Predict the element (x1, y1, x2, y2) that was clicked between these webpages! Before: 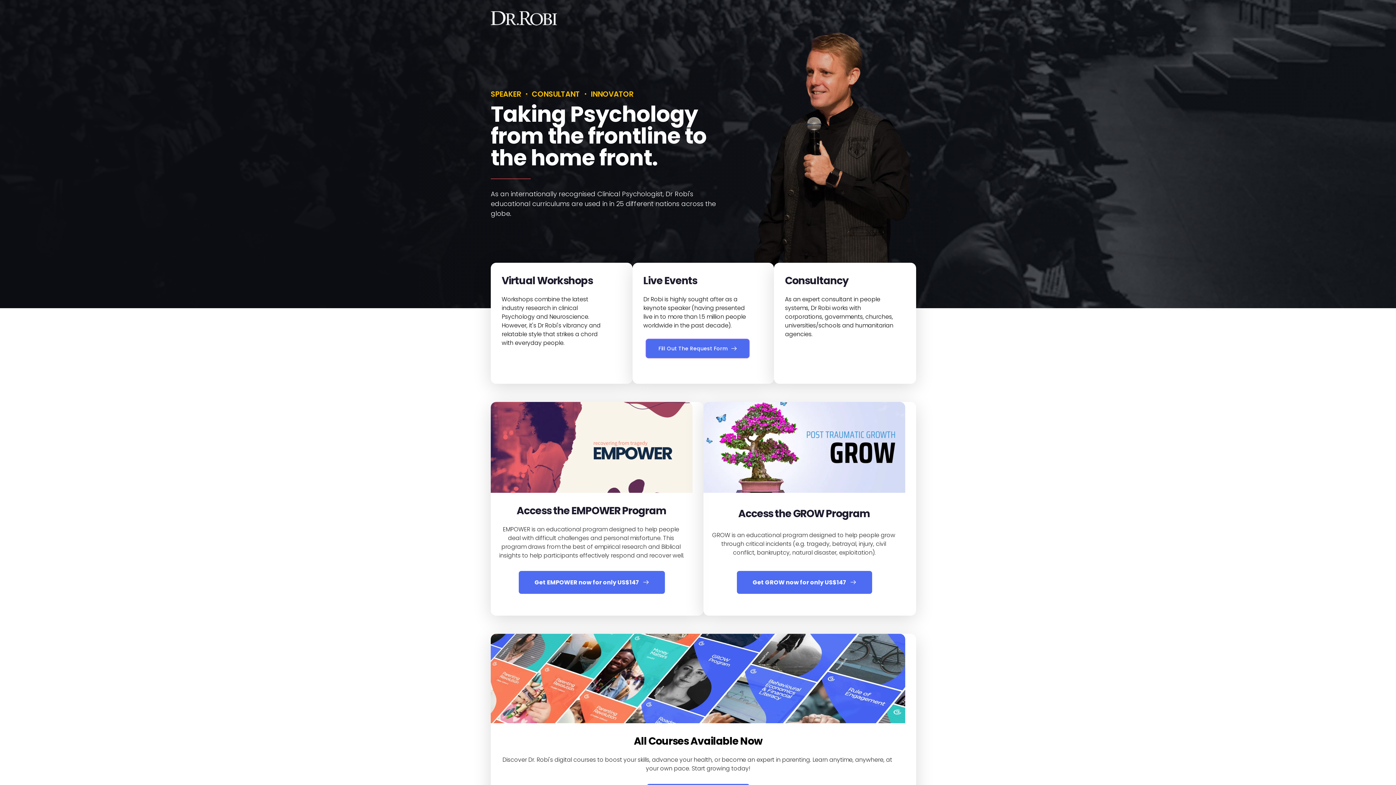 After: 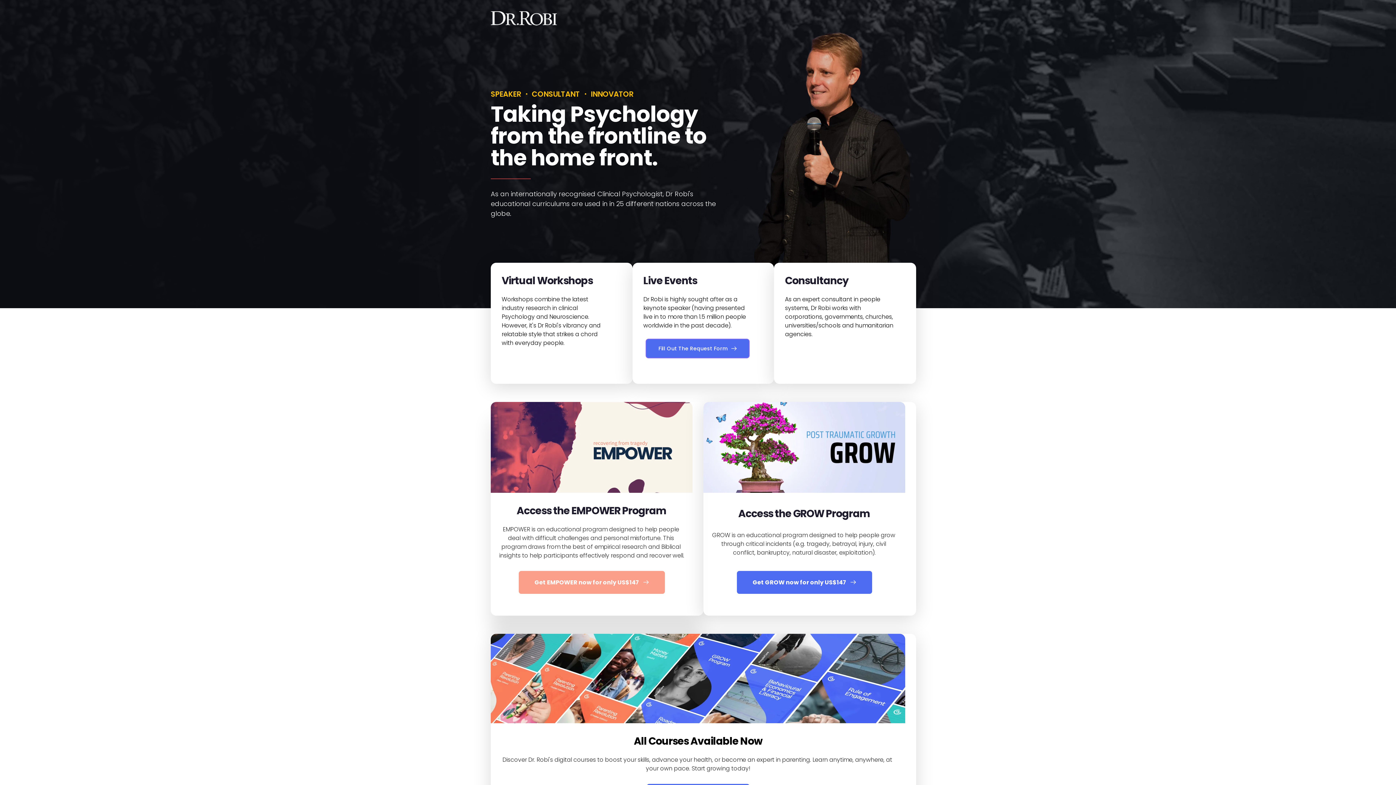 Action: label: Get EMPOWER now for only US$147 bbox: (518, 571, 664, 594)